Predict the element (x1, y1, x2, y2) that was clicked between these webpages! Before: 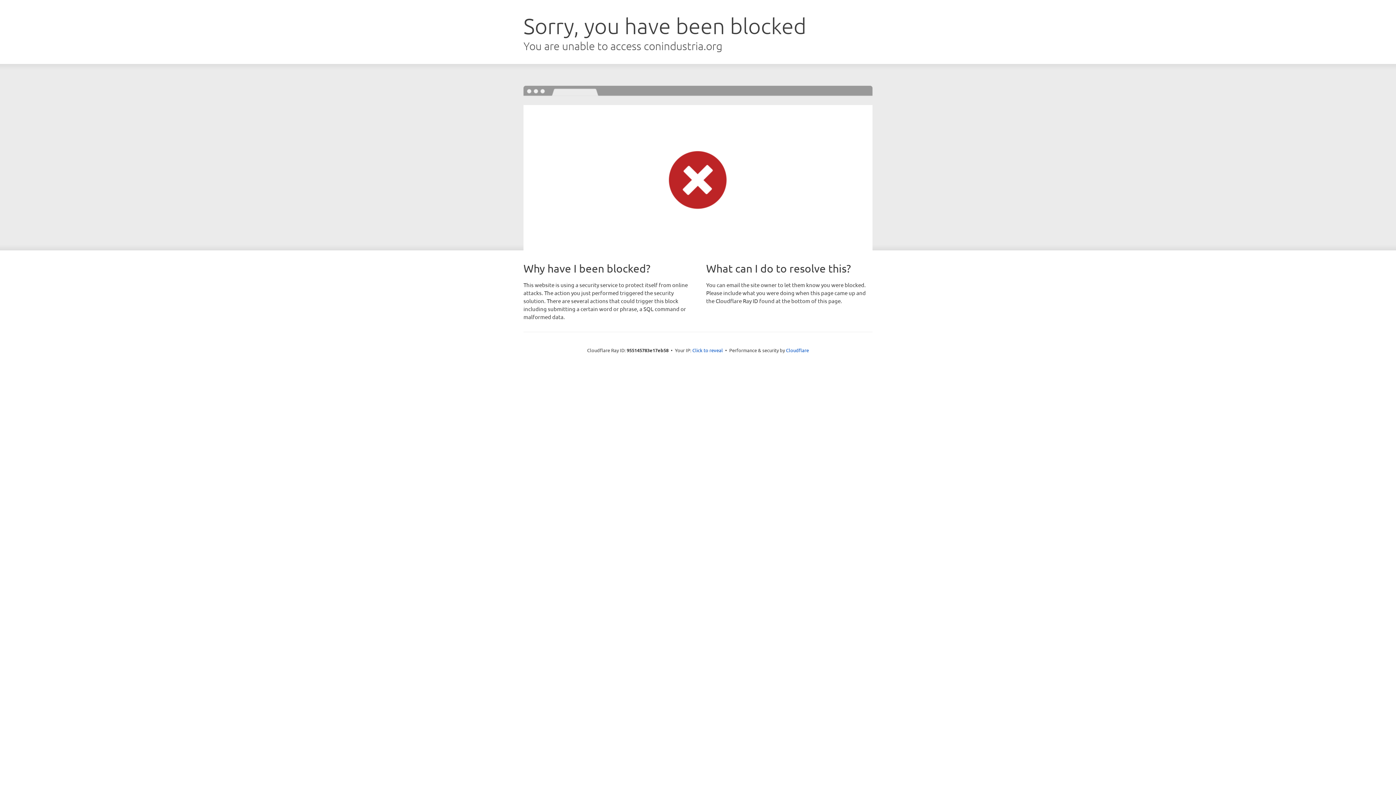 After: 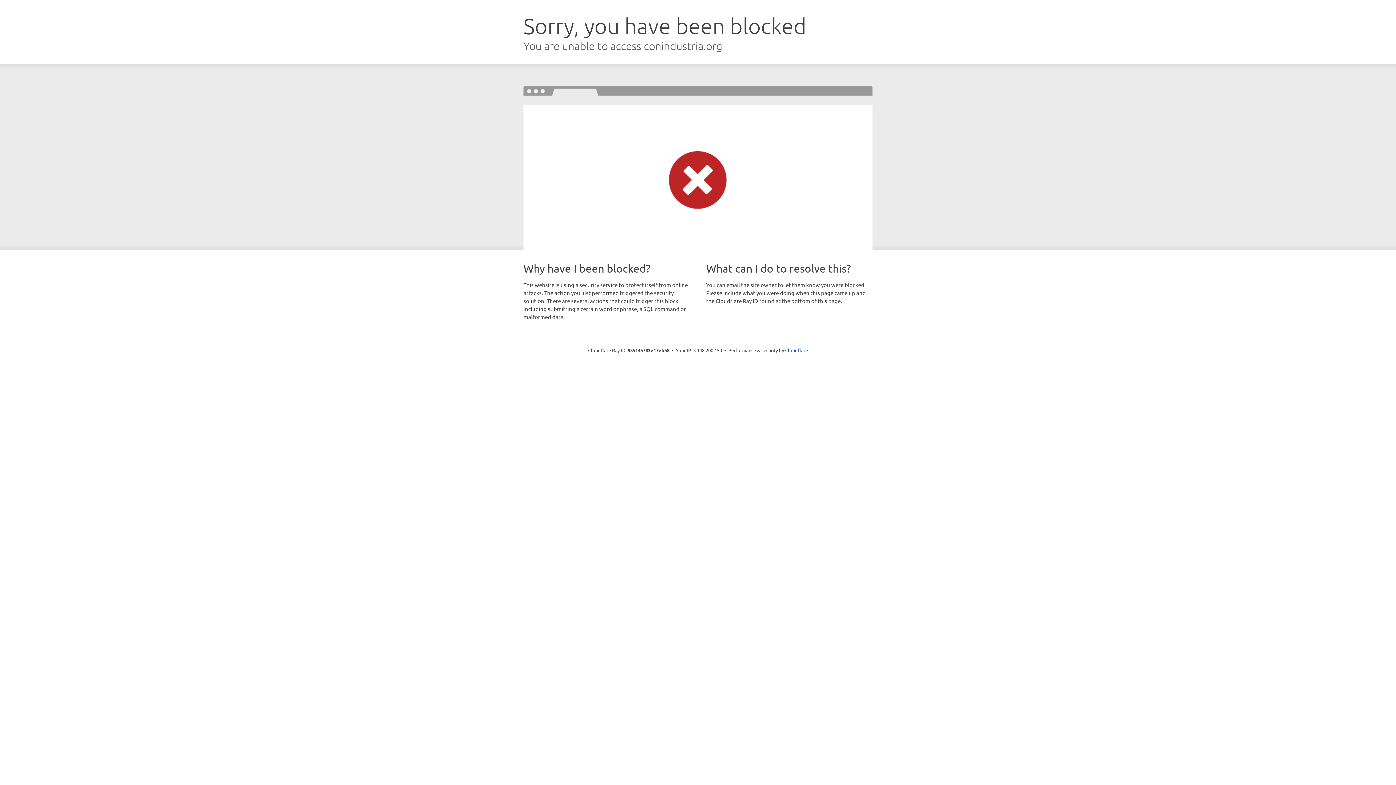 Action: label: Click to reveal bbox: (692, 346, 723, 353)